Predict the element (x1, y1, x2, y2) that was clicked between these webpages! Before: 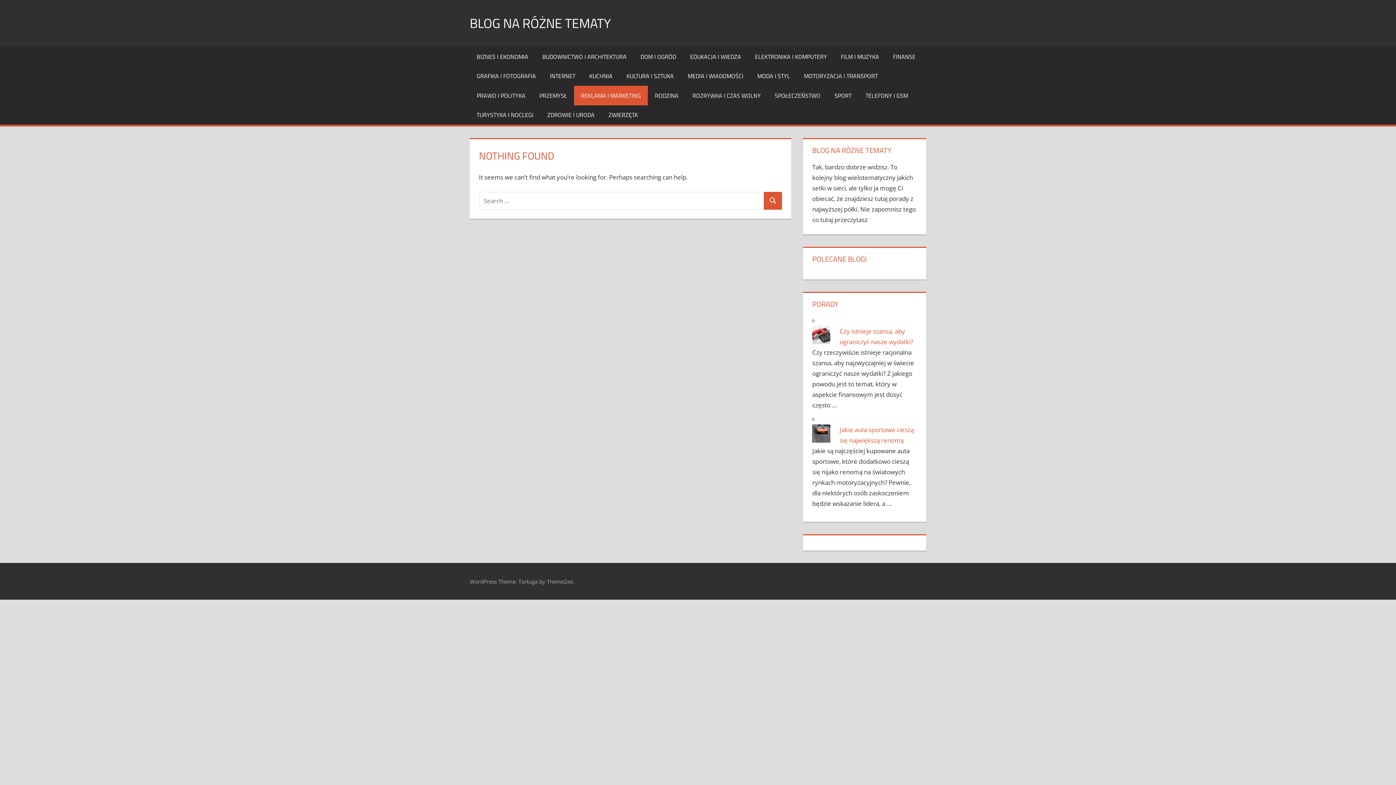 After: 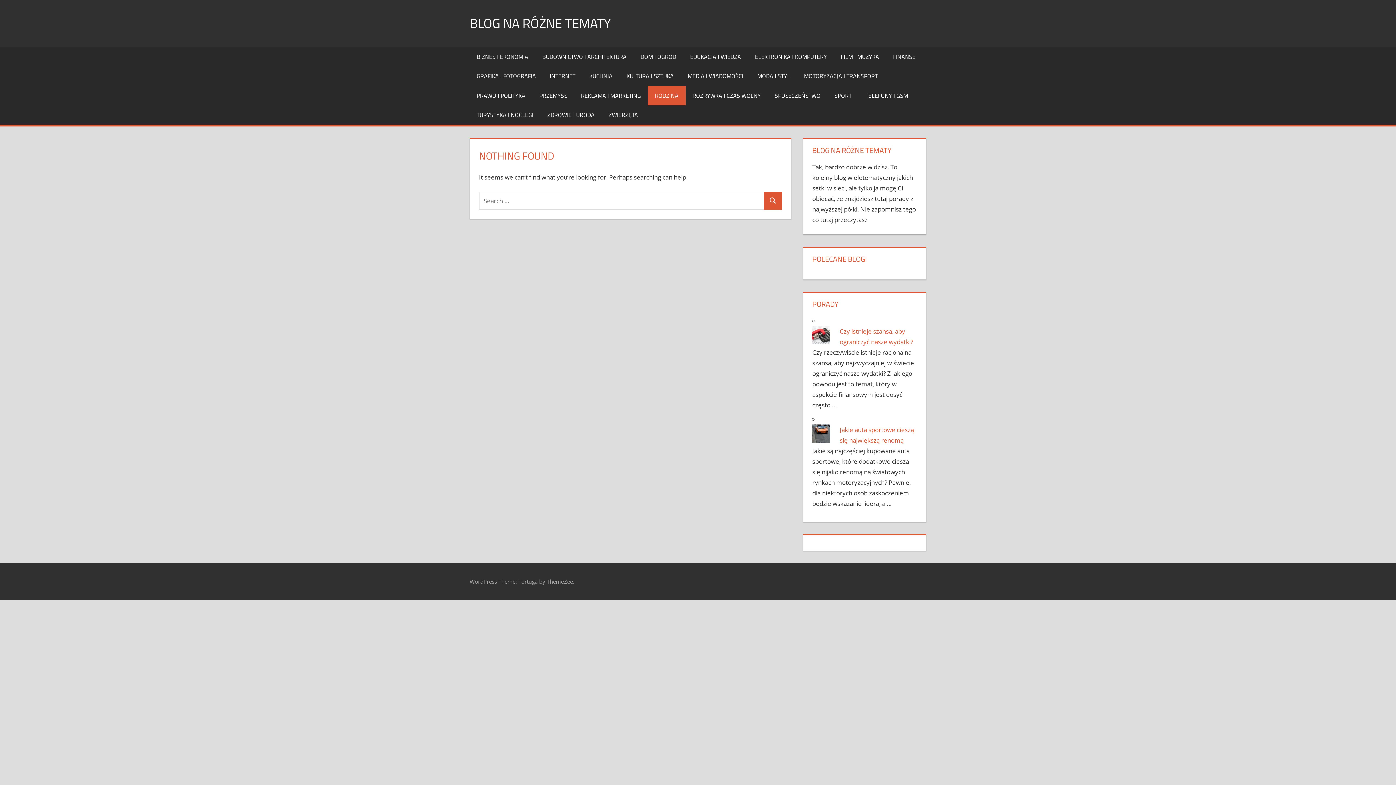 Action: label: RODZINA bbox: (648, 85, 685, 105)